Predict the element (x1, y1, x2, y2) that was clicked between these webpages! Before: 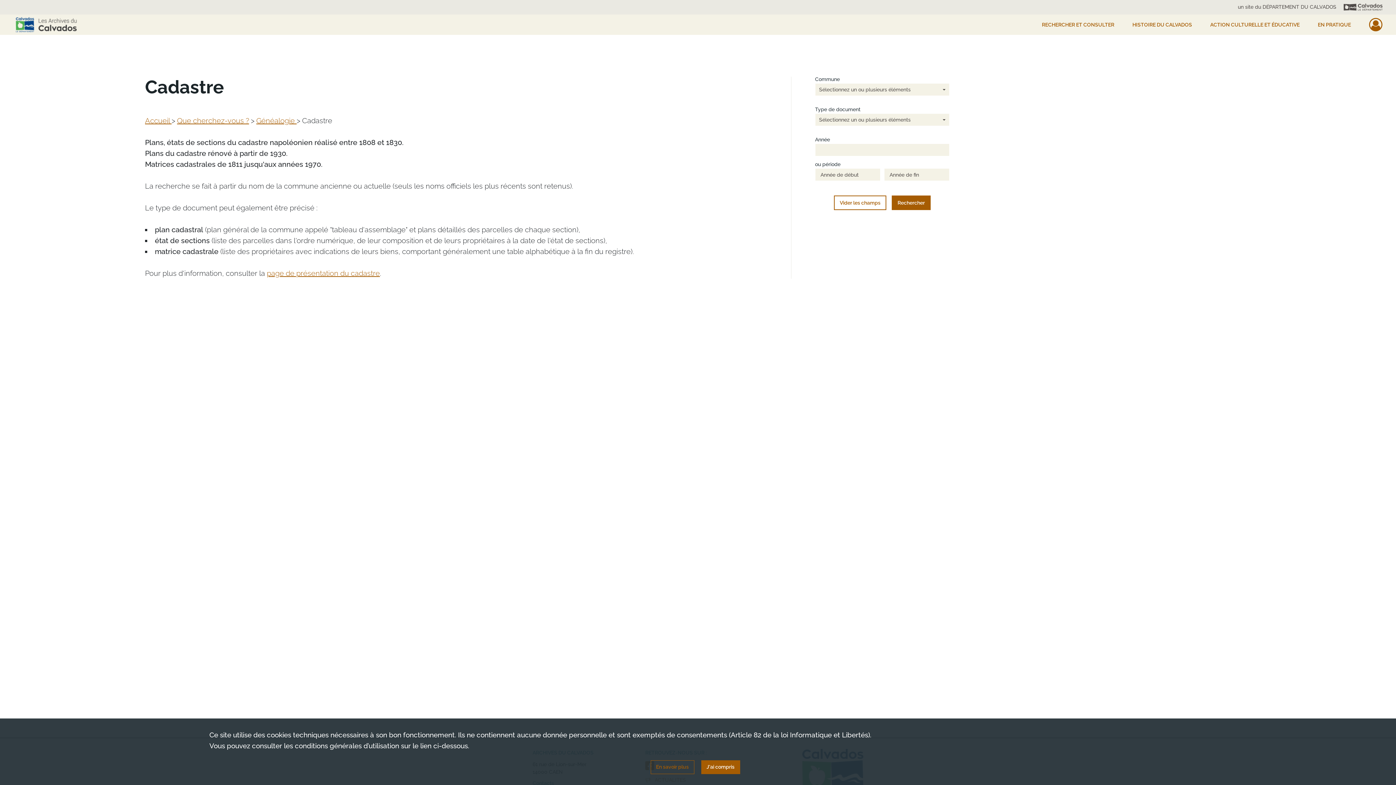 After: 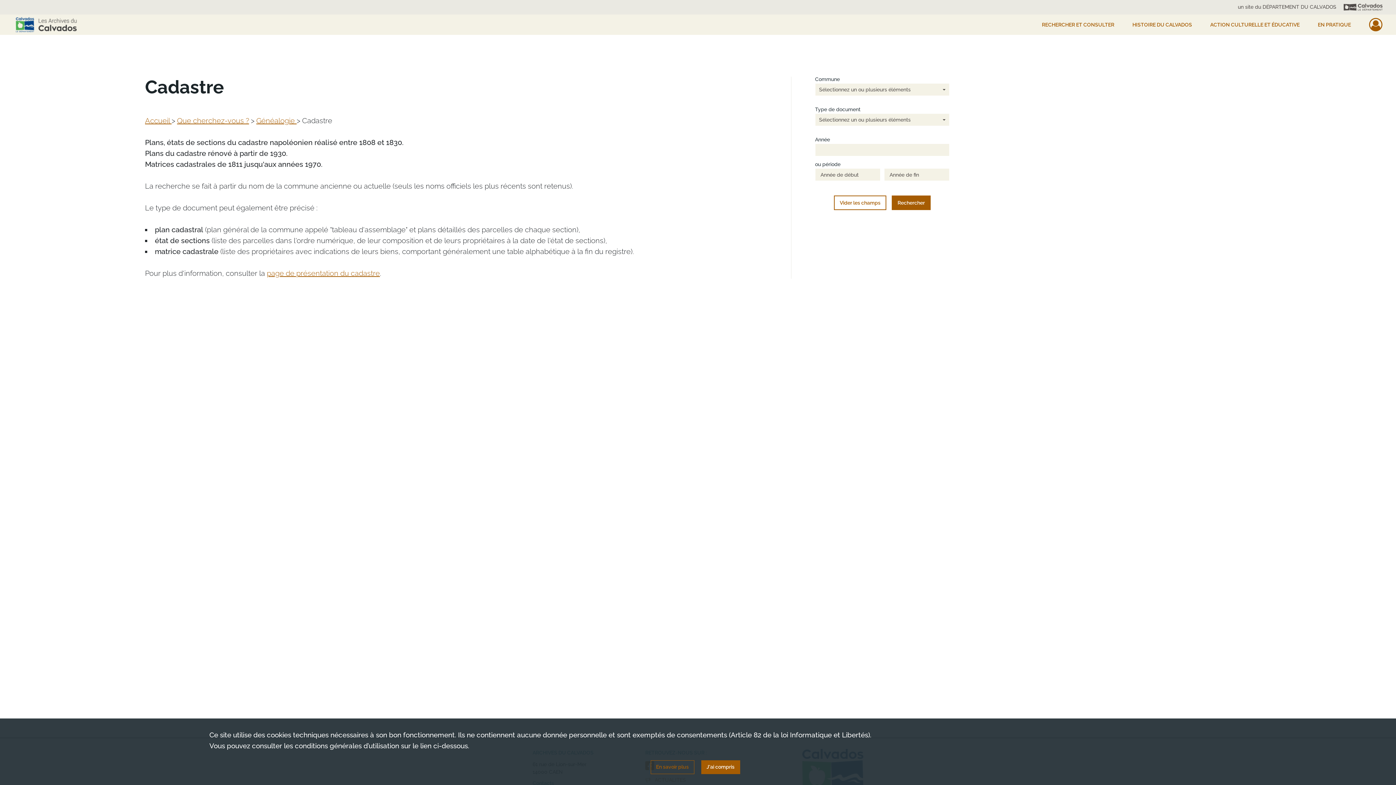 Action: bbox: (834, 195, 886, 210) label: Vider les champs